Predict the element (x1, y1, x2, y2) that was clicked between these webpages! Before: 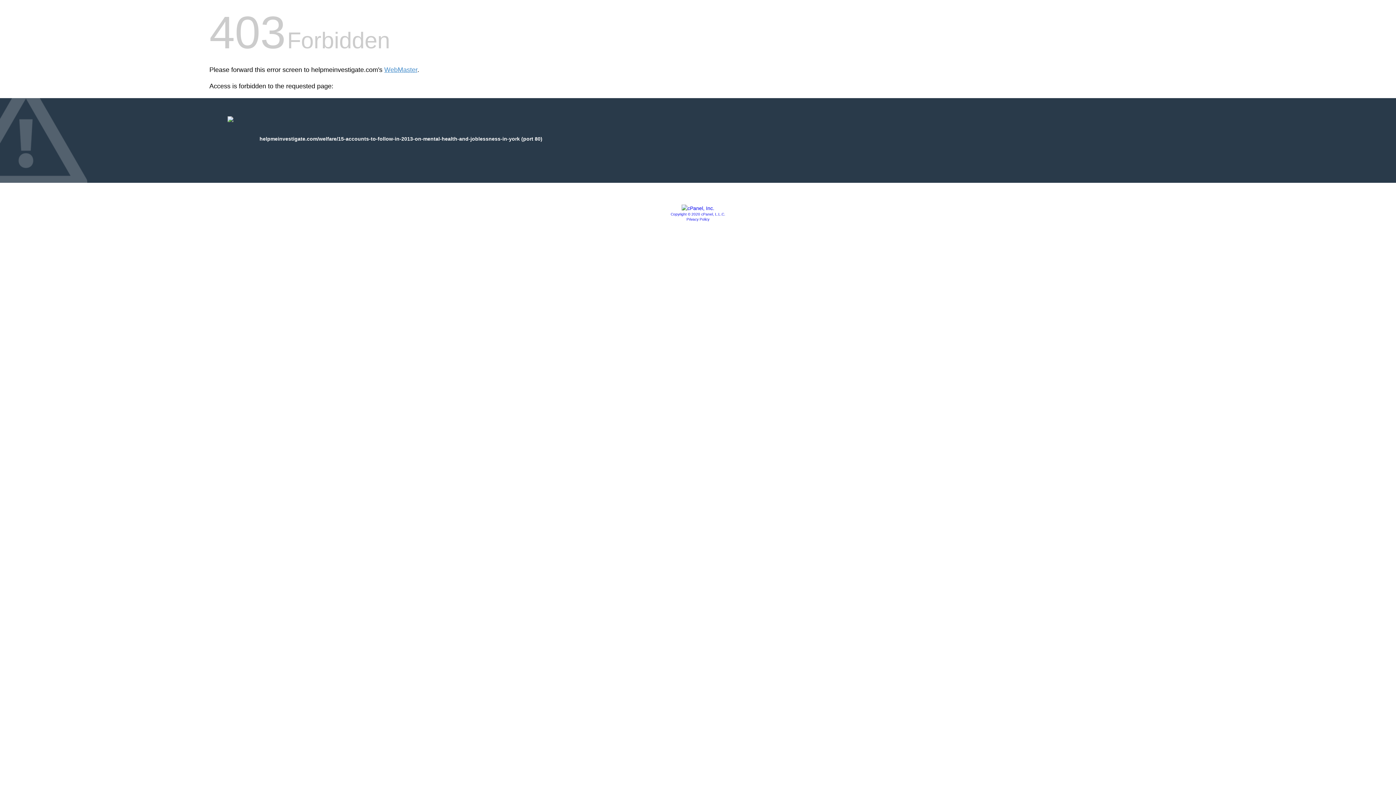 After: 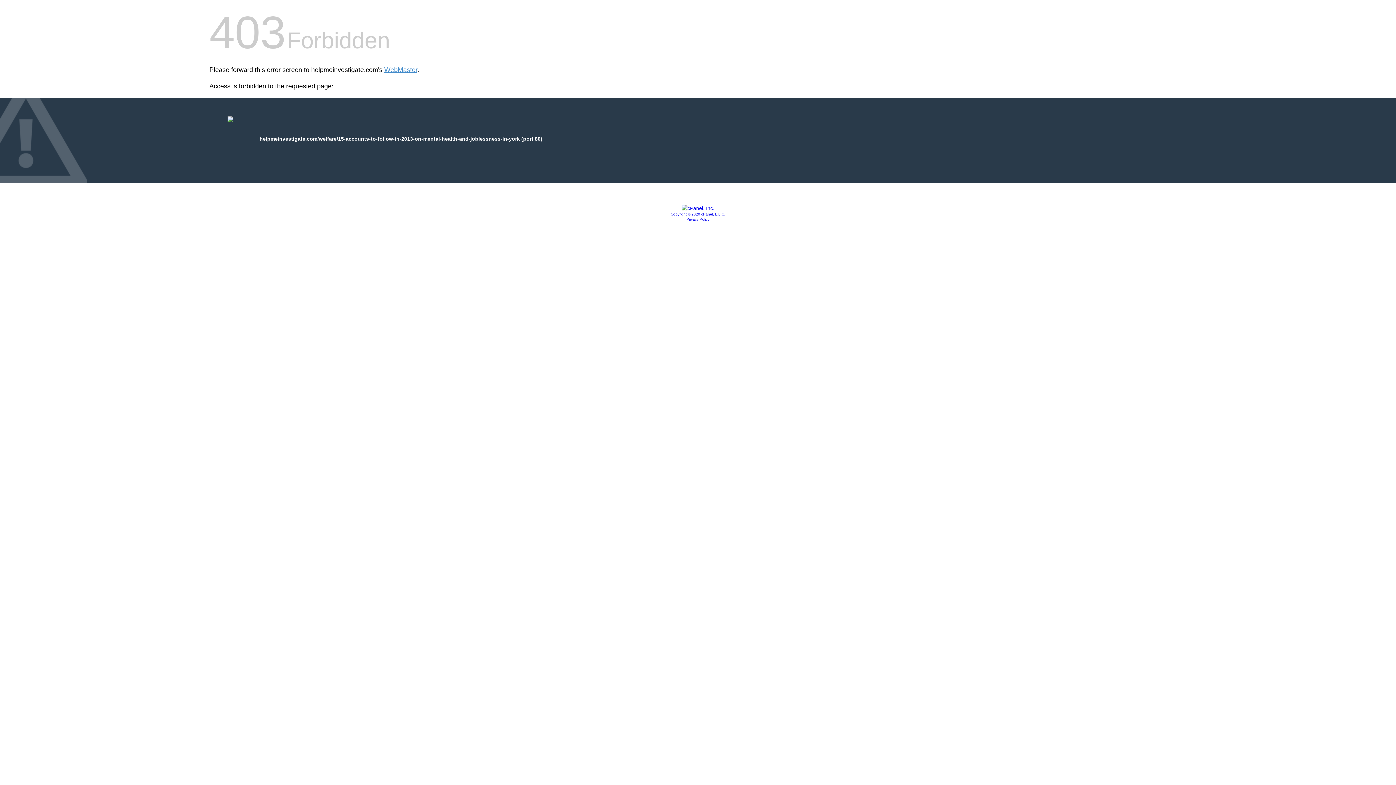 Action: label: Privacy Policy bbox: (686, 217, 709, 221)